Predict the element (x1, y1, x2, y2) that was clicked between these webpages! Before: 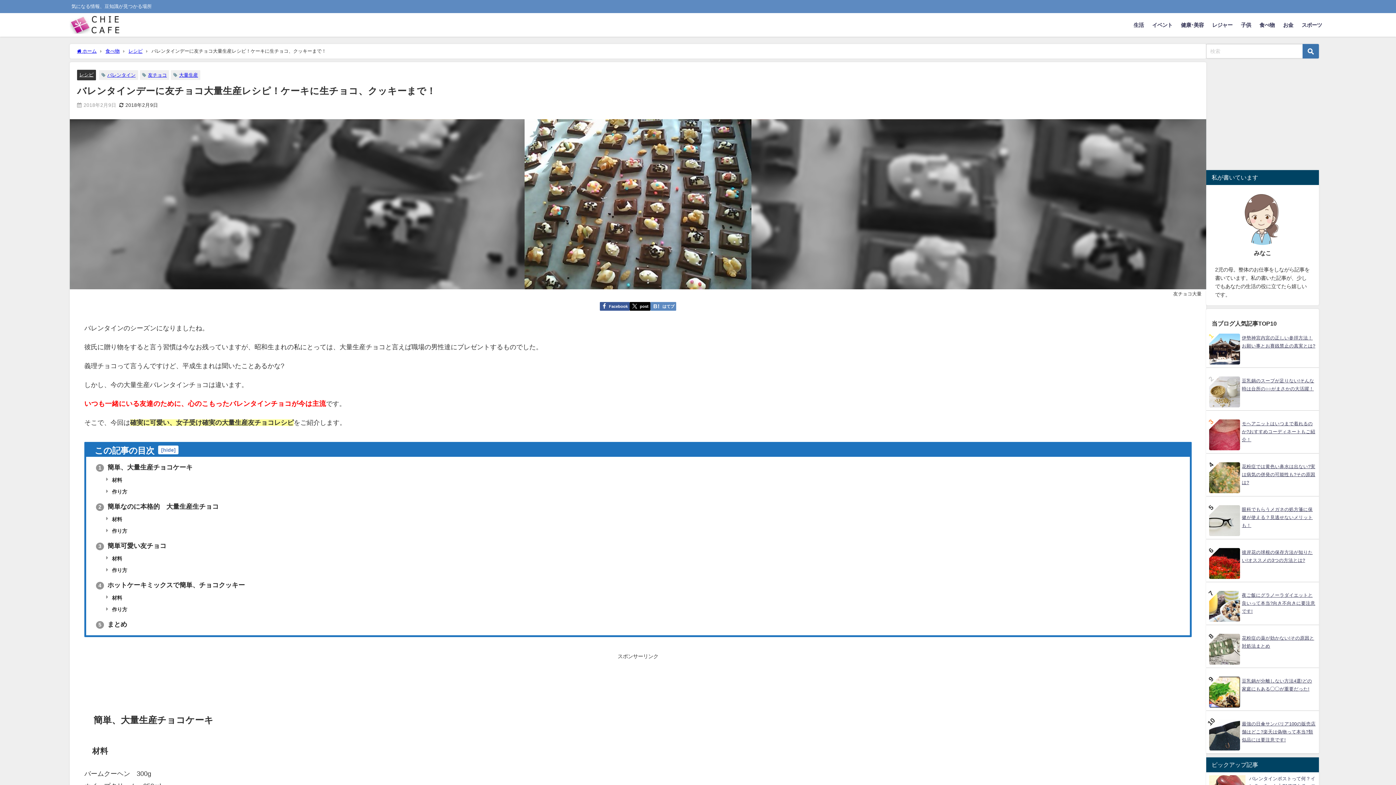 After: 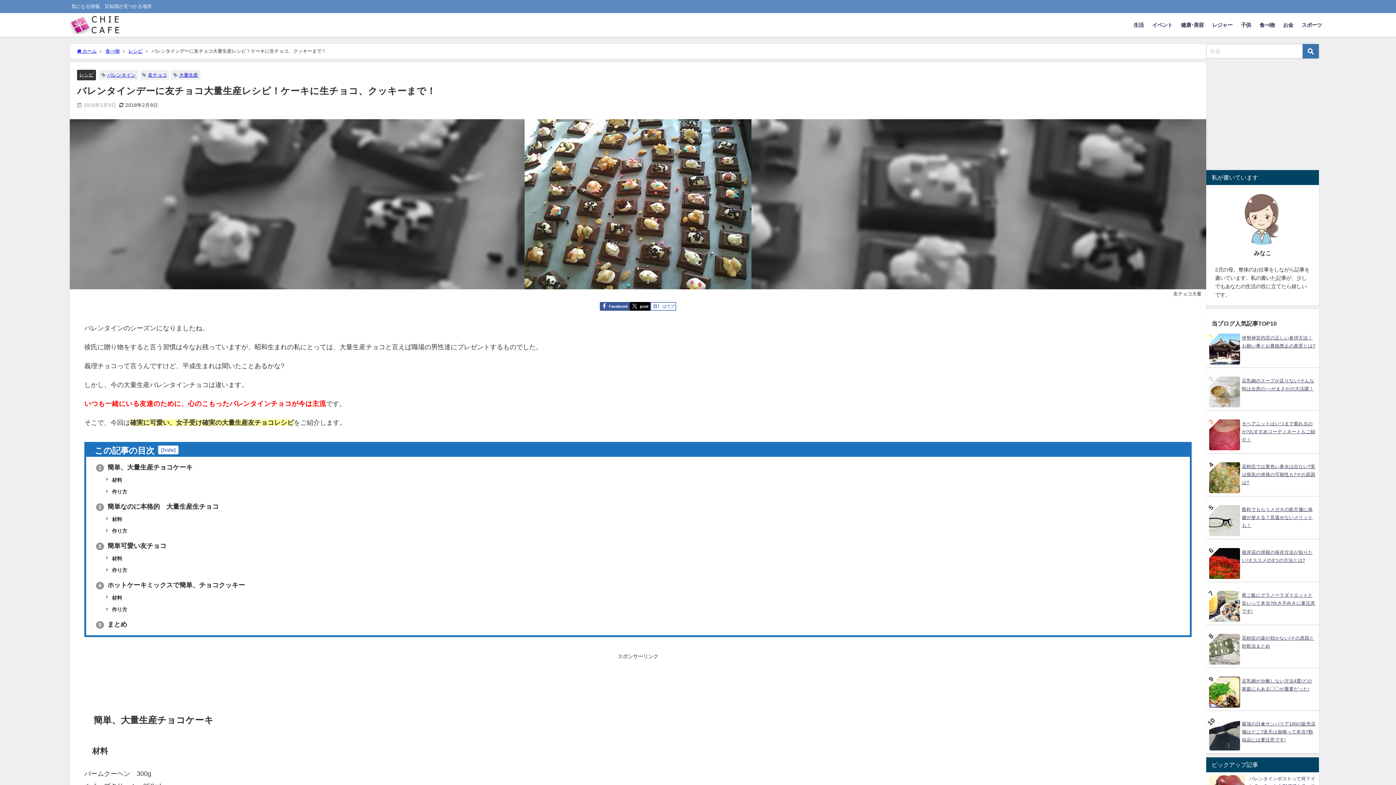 Action: bbox: (650, 302, 676, 310) label: はてブ